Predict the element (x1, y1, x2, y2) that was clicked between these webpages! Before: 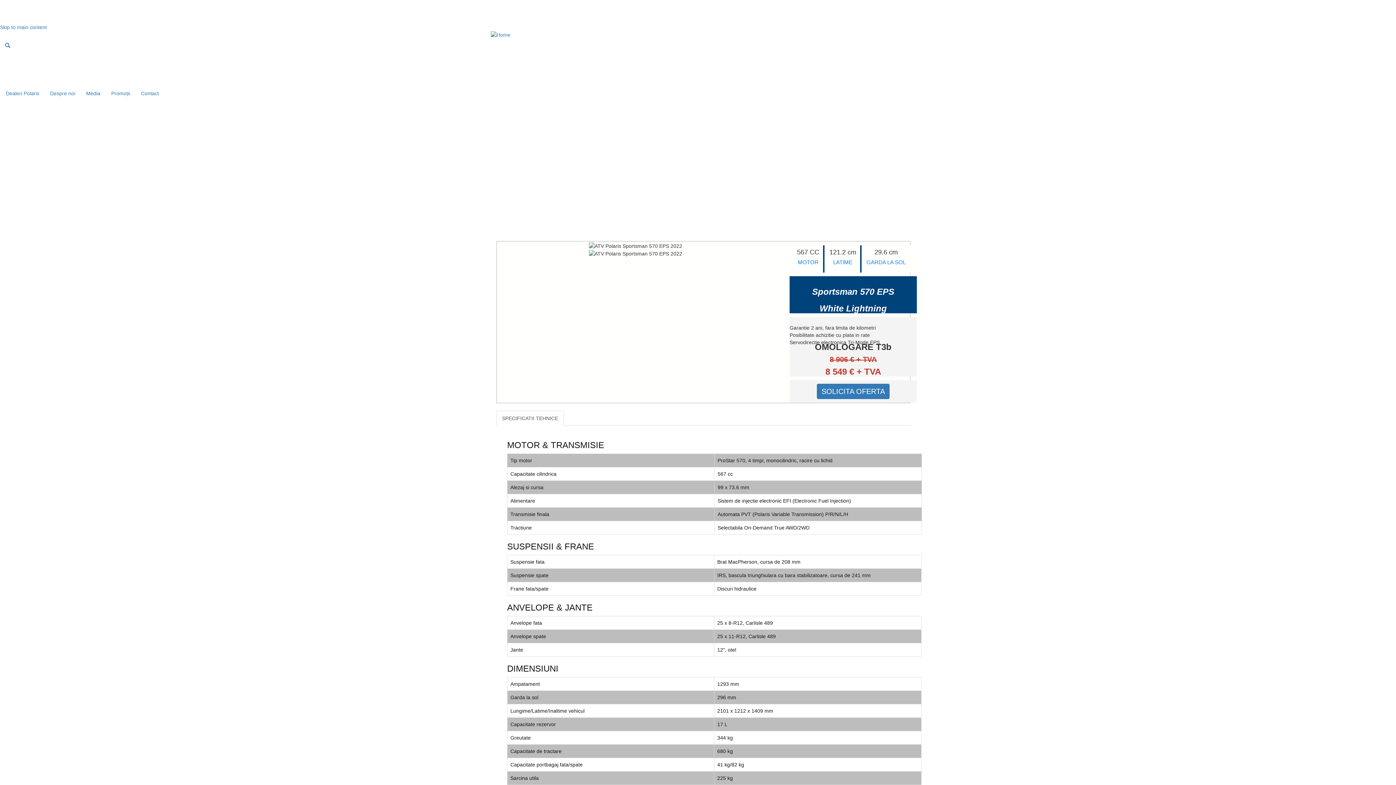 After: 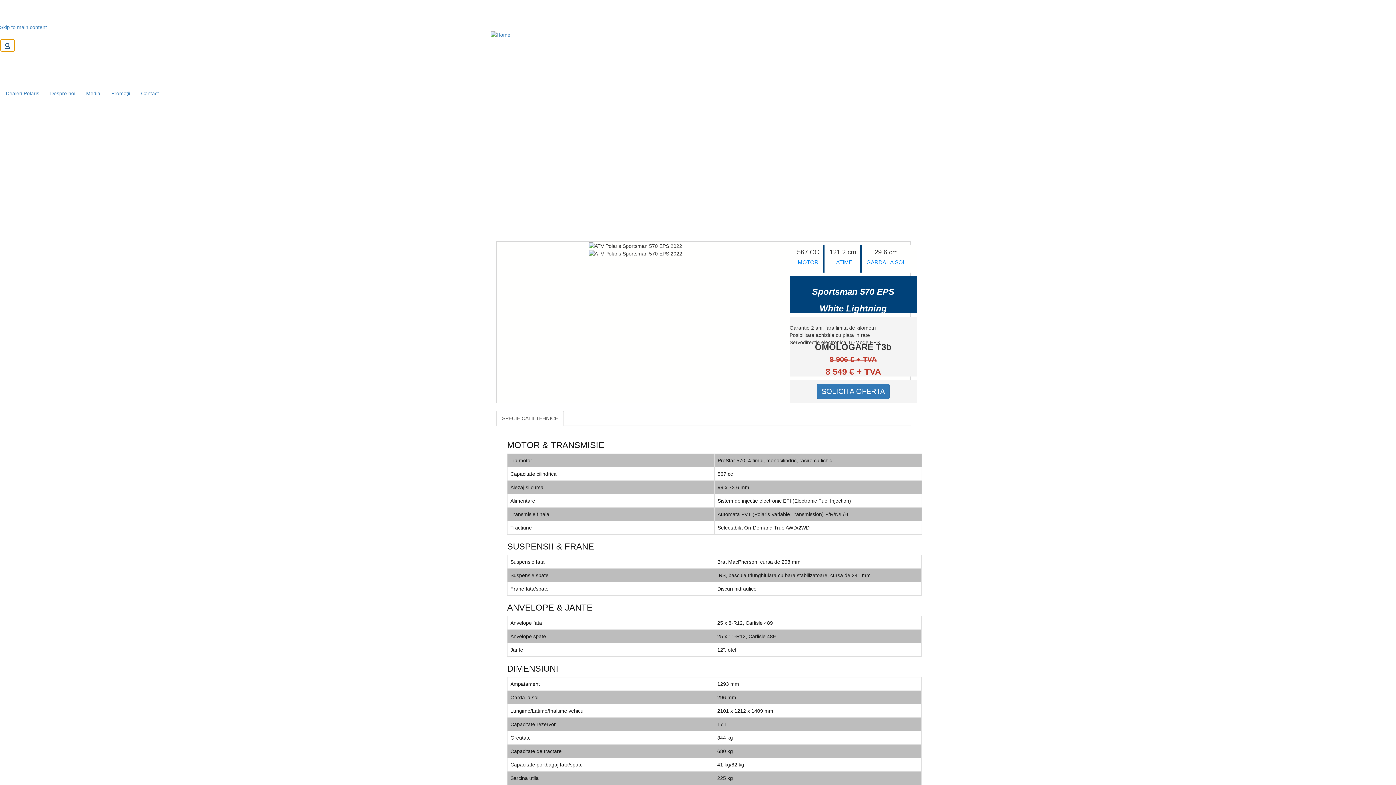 Action: bbox: (0, 39, 14, 51)